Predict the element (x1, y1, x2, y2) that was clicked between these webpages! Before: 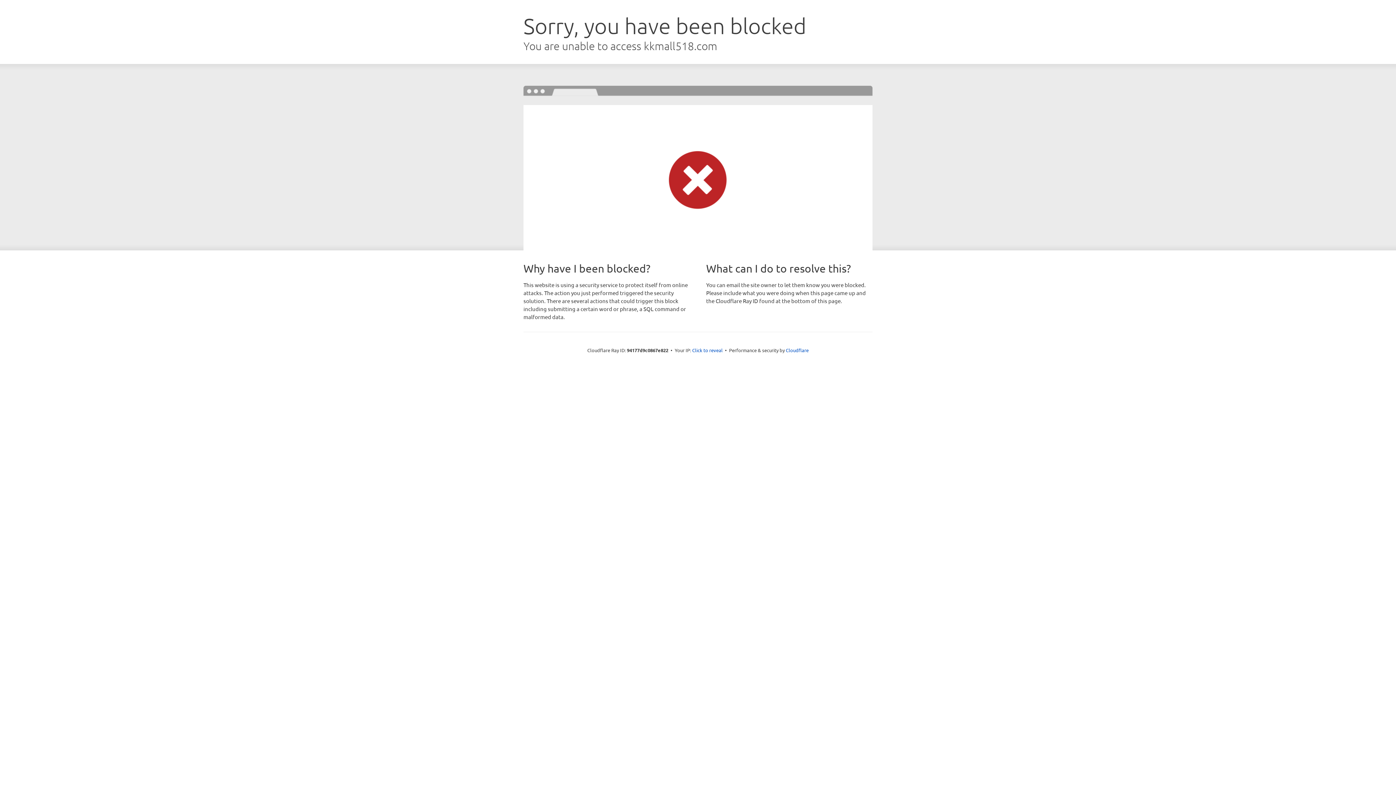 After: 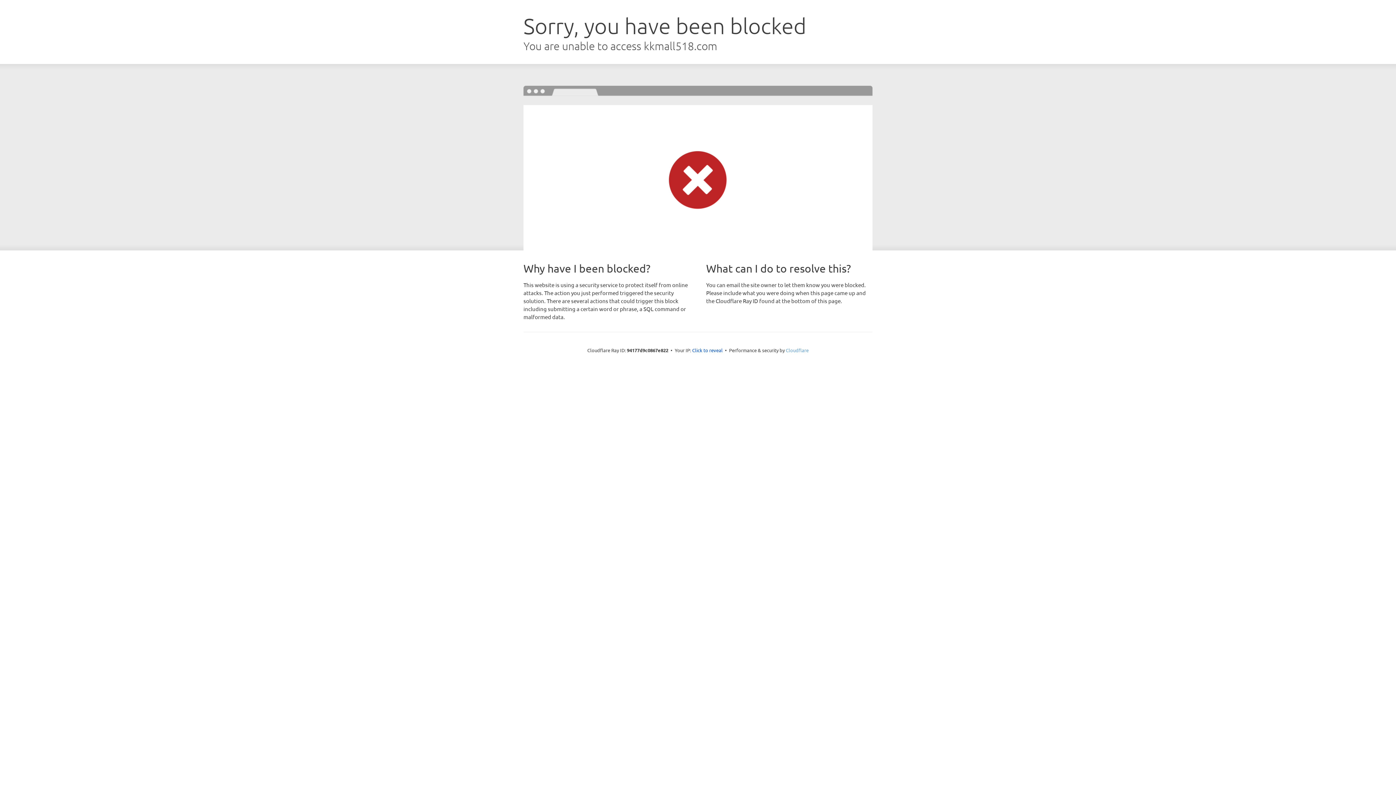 Action: bbox: (786, 347, 808, 353) label: Cloudflare